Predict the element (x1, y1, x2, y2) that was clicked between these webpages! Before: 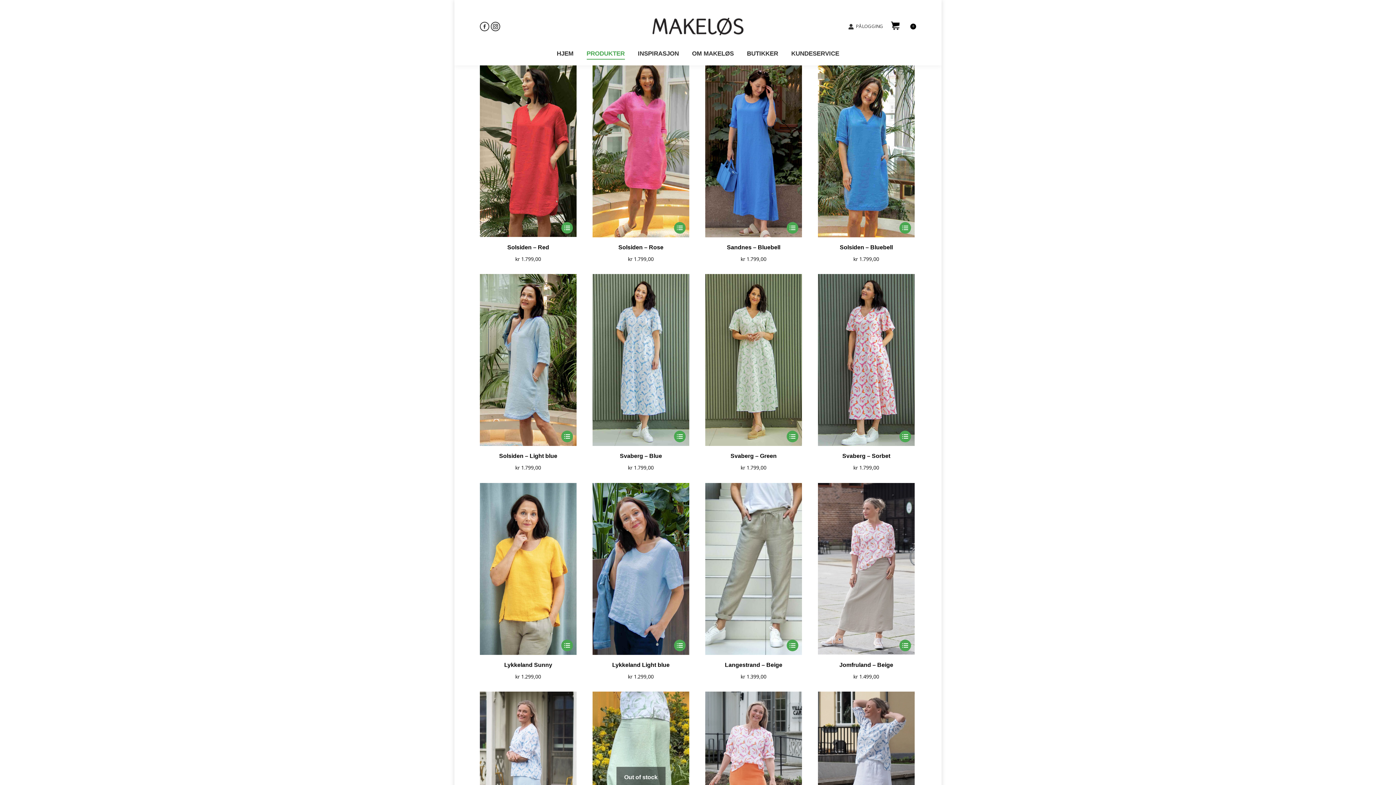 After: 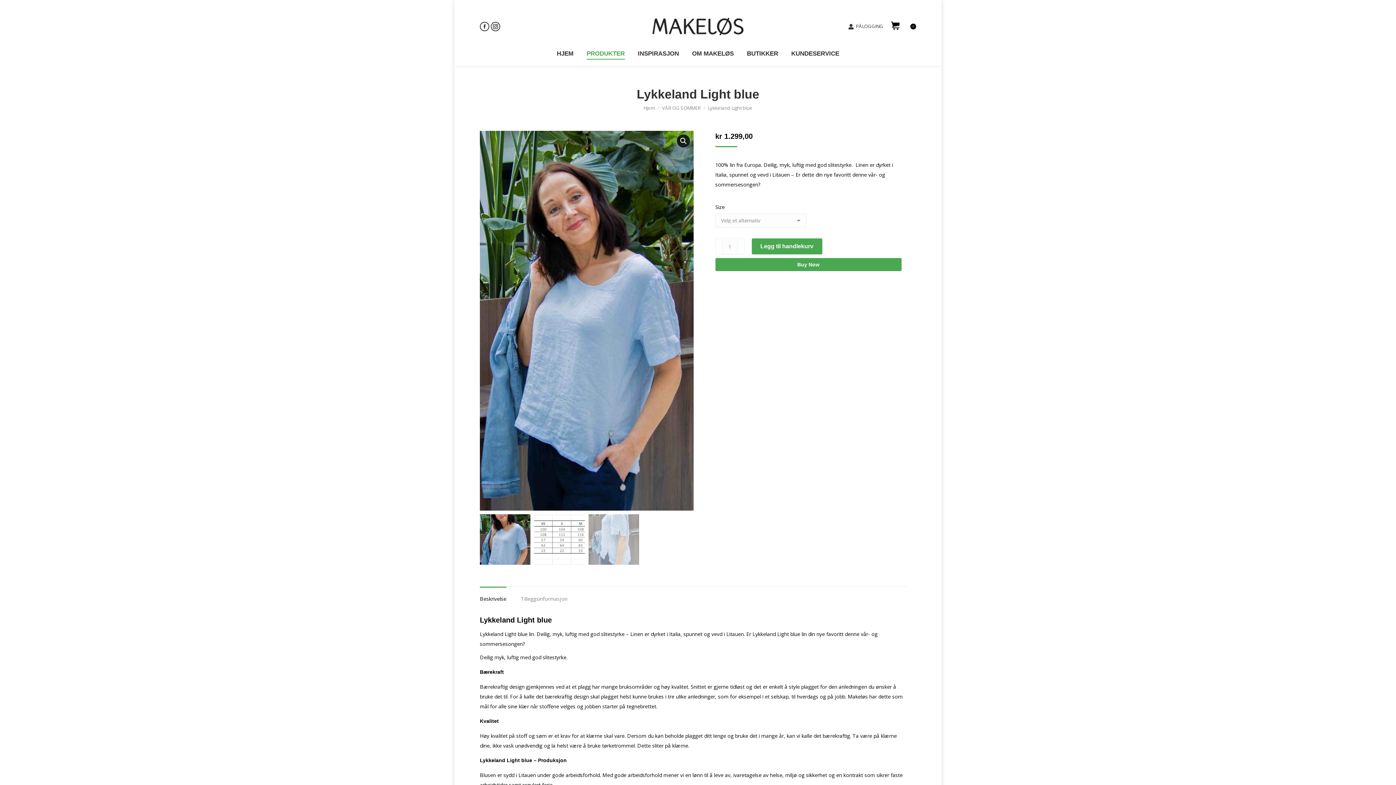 Action: bbox: (612, 662, 669, 668) label: Lykkeland Light blue